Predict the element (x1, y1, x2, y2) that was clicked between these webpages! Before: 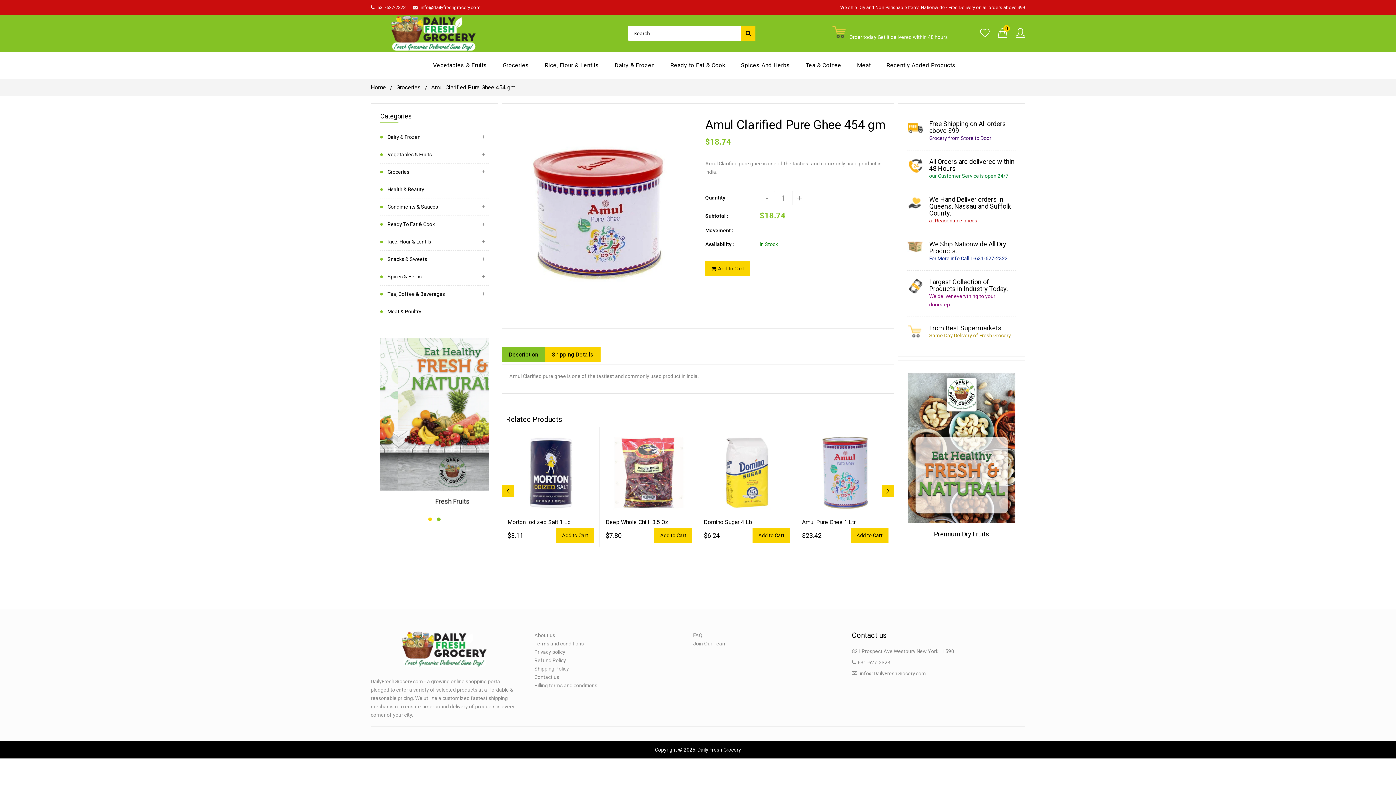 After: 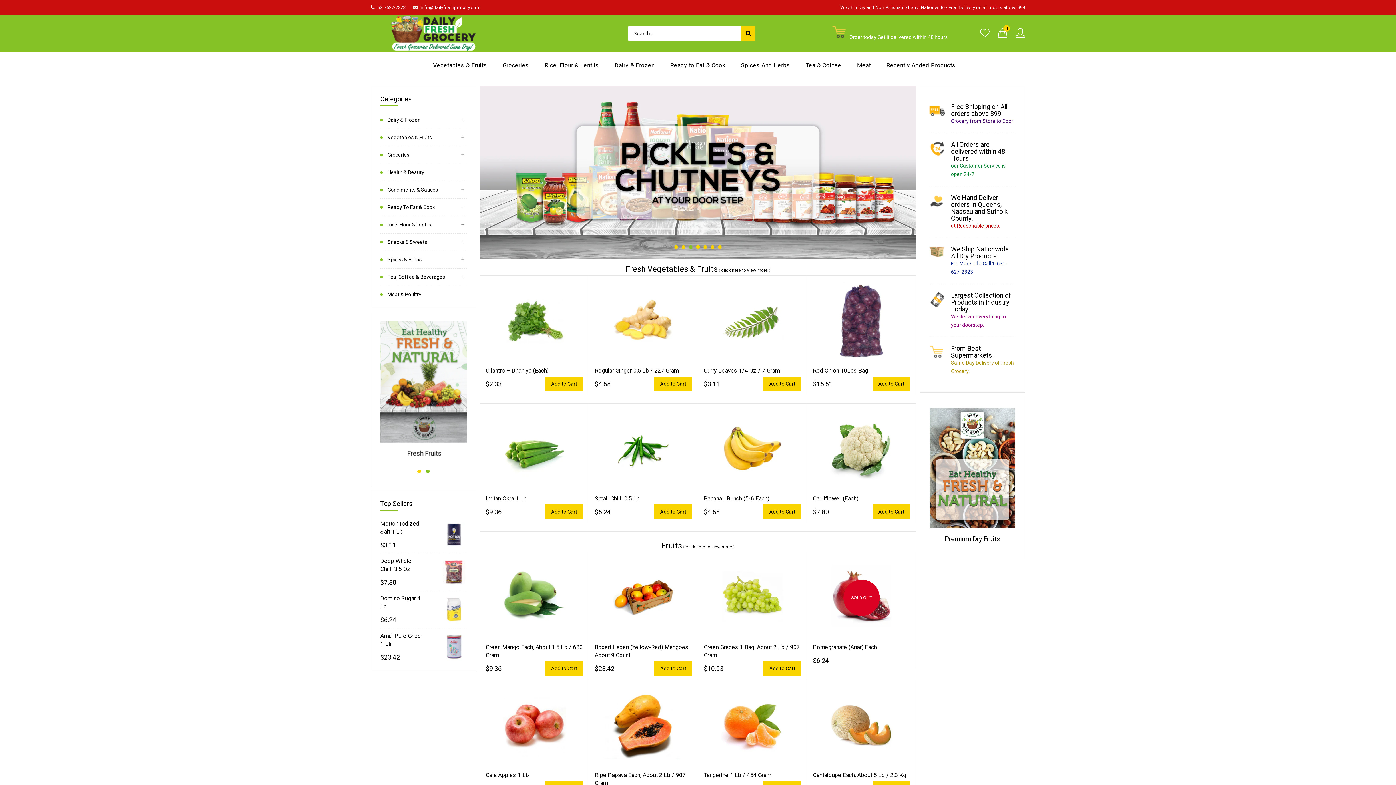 Action: bbox: (370, 663, 516, 668)